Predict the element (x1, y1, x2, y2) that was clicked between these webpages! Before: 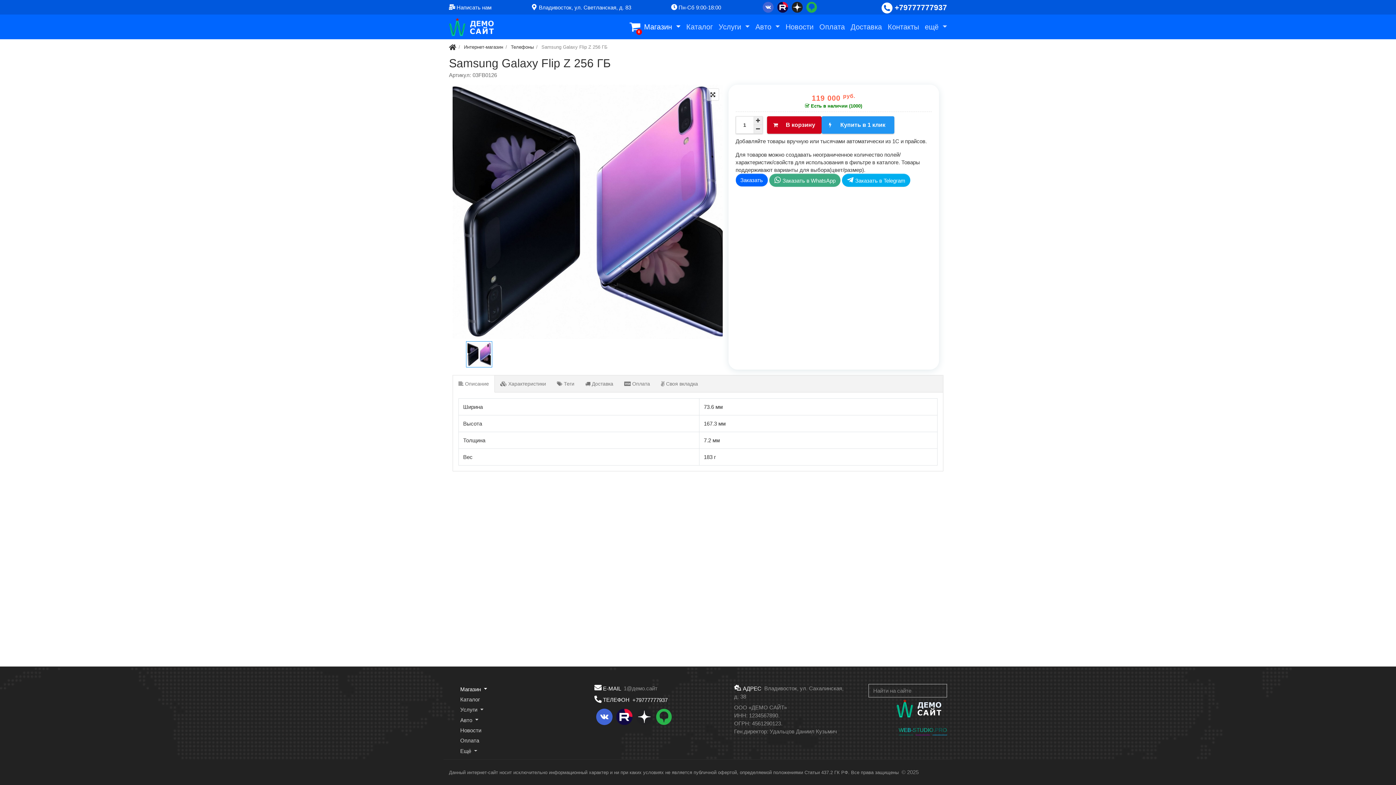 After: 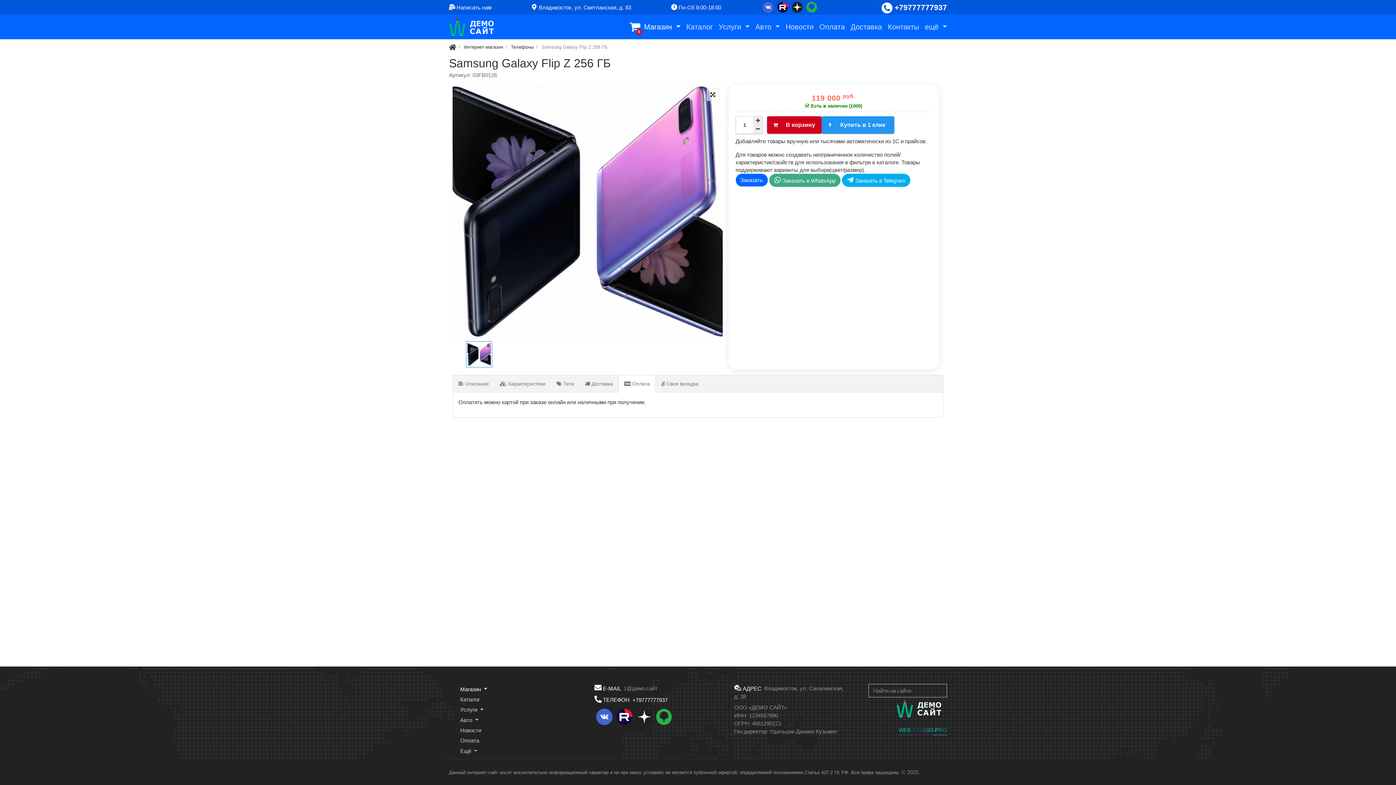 Action: bbox: (618, 375, 655, 392) label:  Оплата